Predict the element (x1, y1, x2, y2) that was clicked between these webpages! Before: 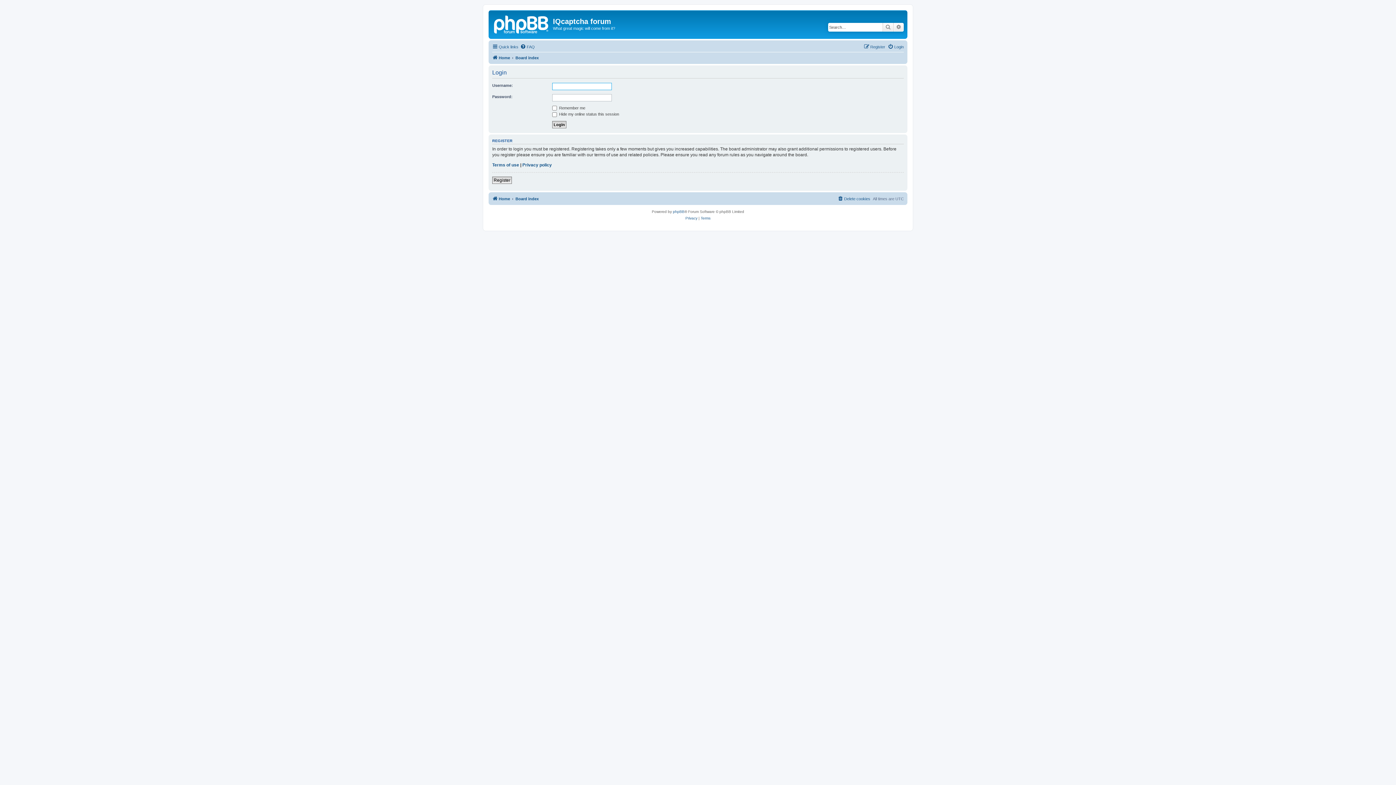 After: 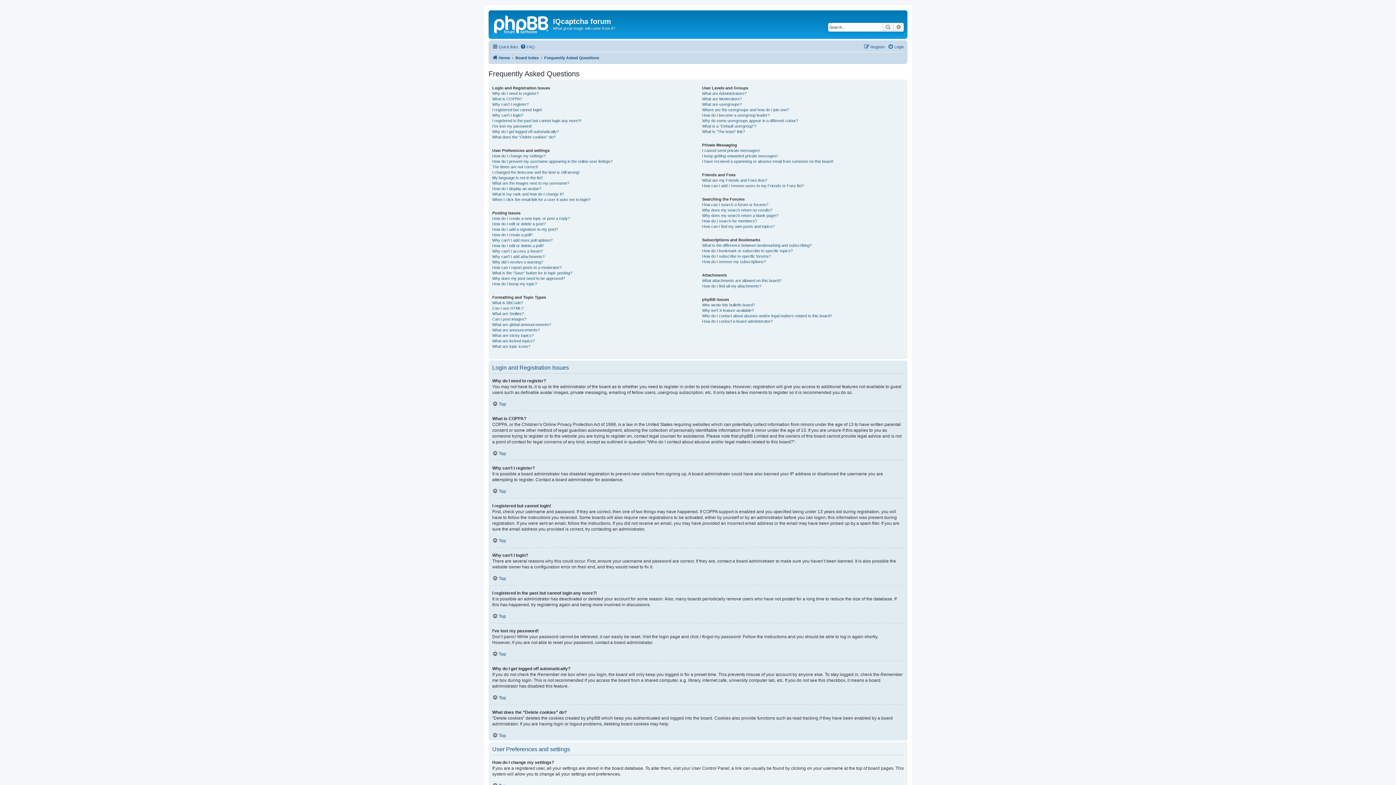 Action: bbox: (520, 42, 534, 51) label: FAQ